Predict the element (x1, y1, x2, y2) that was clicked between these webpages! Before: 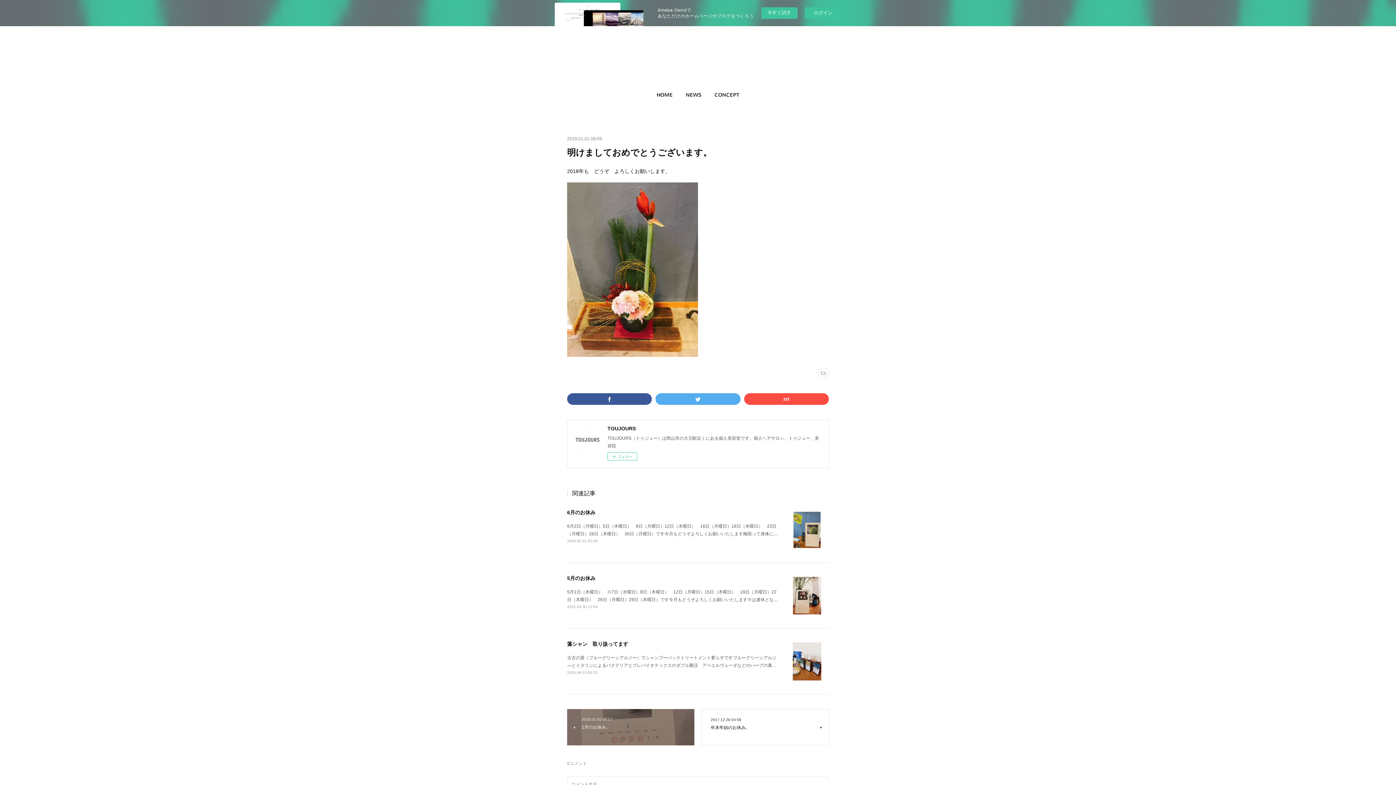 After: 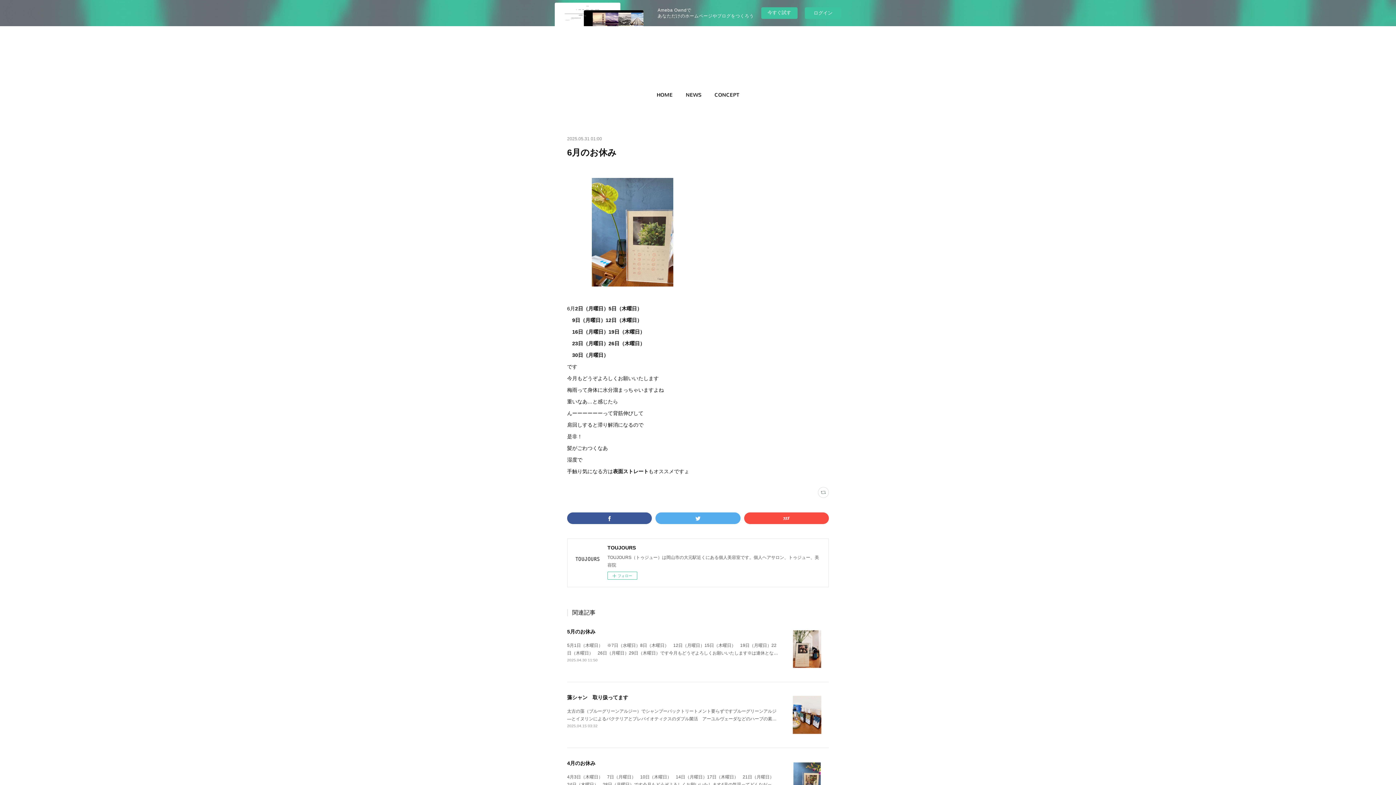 Action: bbox: (567, 539, 597, 543) label: 2025.05.31 01:00